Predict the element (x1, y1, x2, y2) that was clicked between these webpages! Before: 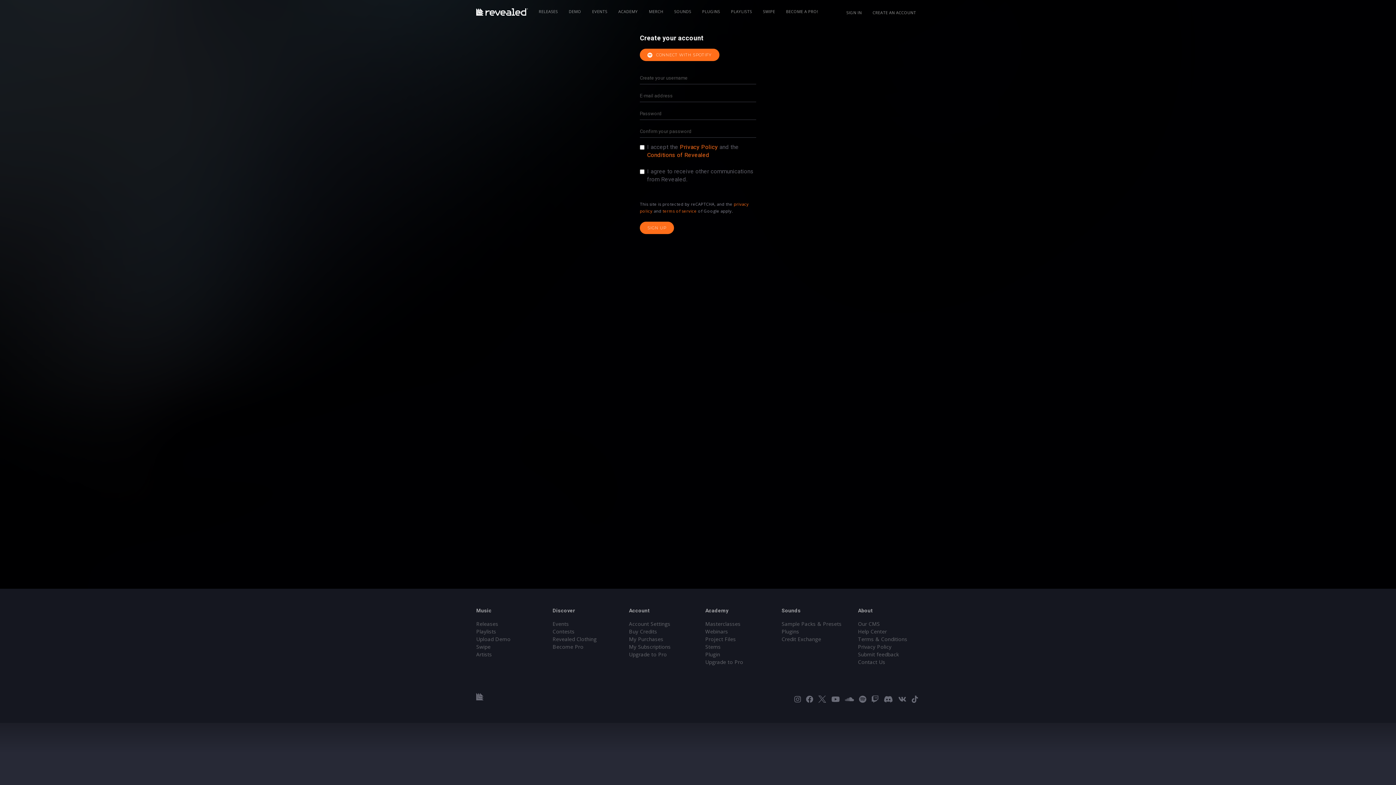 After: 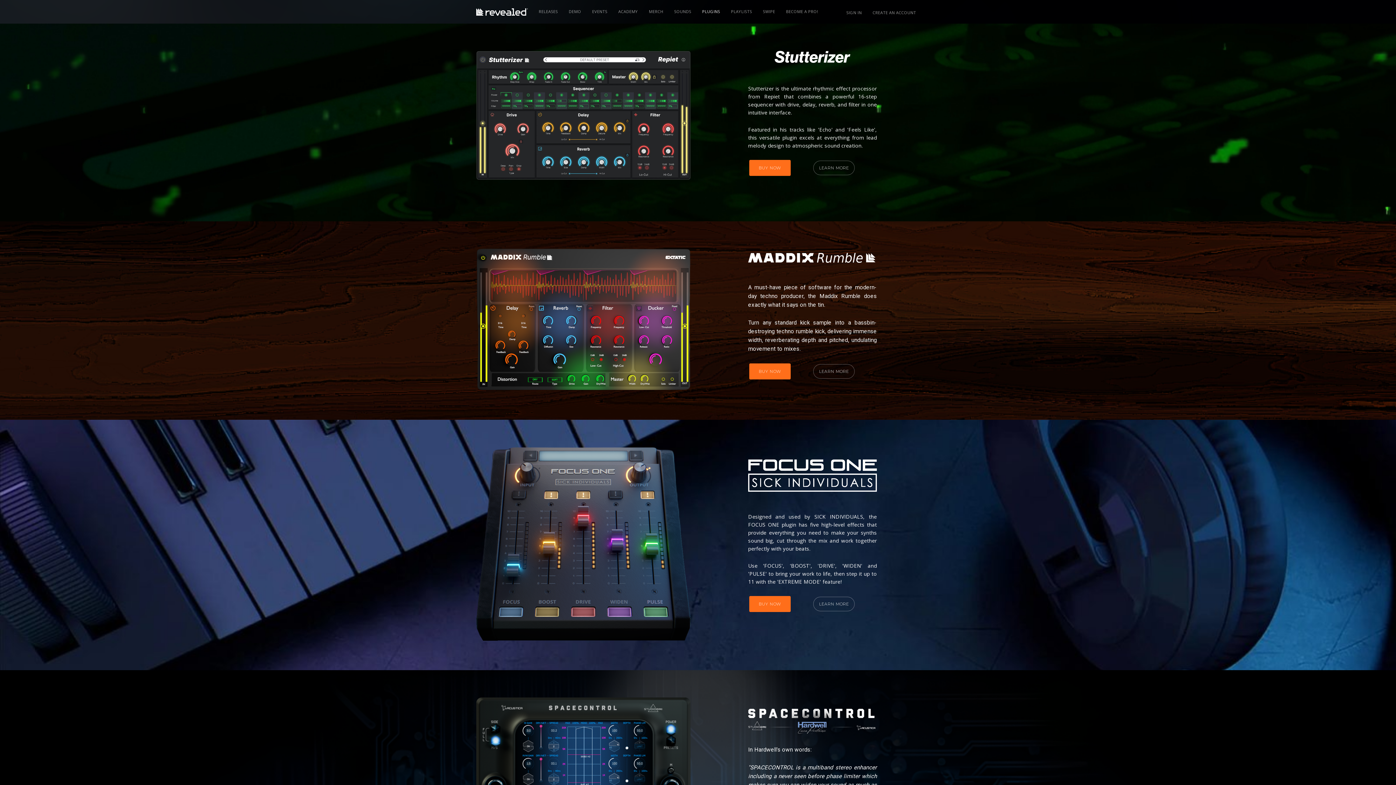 Action: label: PLUGINS bbox: (696, 7, 725, 15)